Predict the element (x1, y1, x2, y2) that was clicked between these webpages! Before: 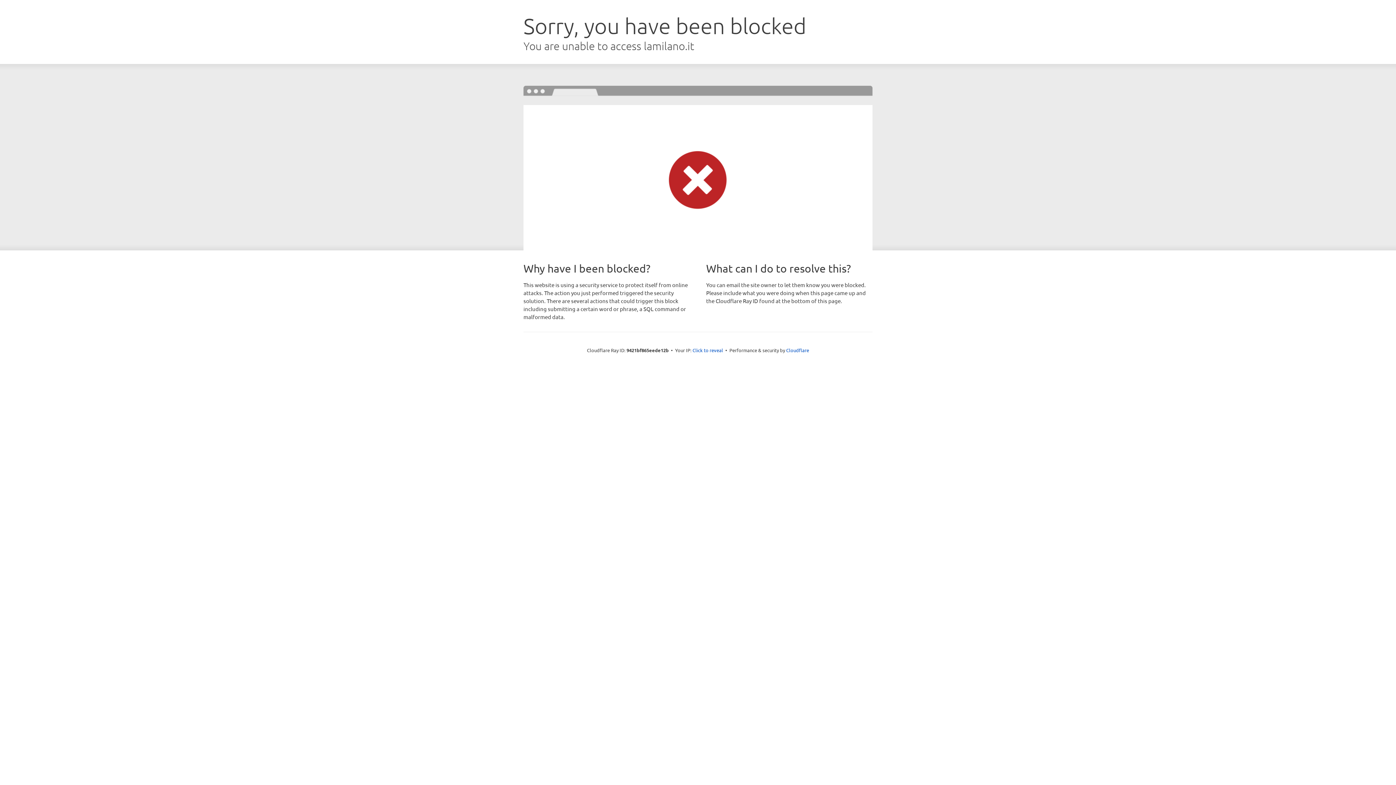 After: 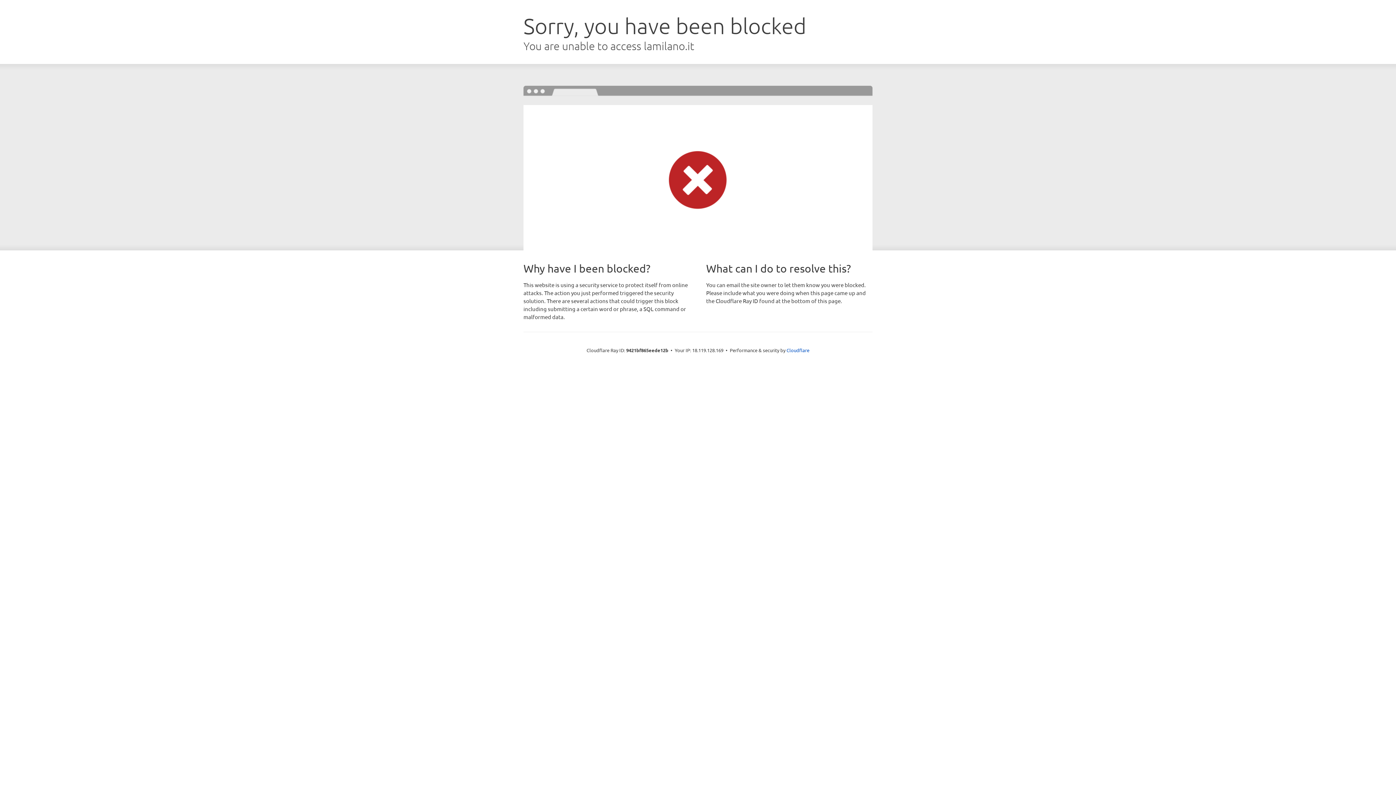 Action: bbox: (692, 346, 723, 353) label: Click to reveal